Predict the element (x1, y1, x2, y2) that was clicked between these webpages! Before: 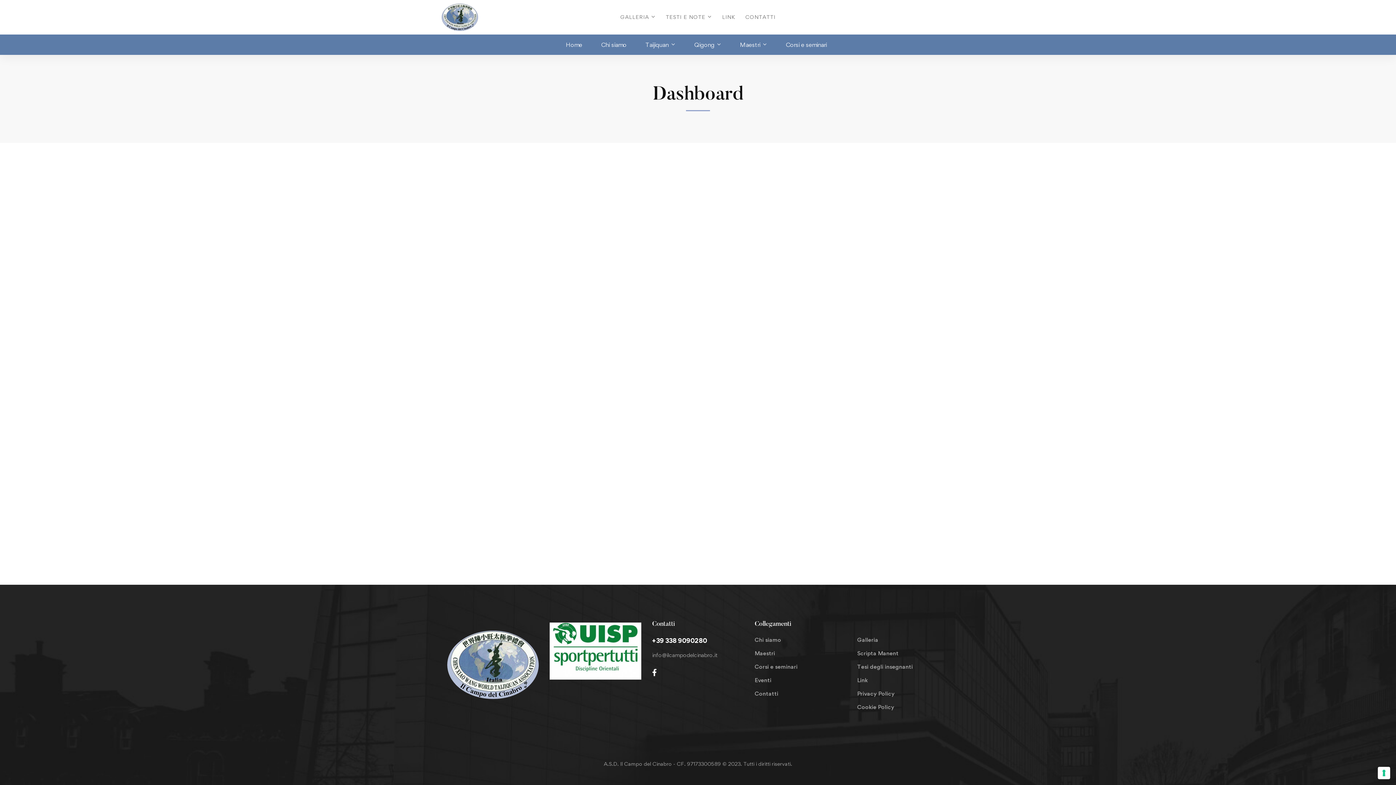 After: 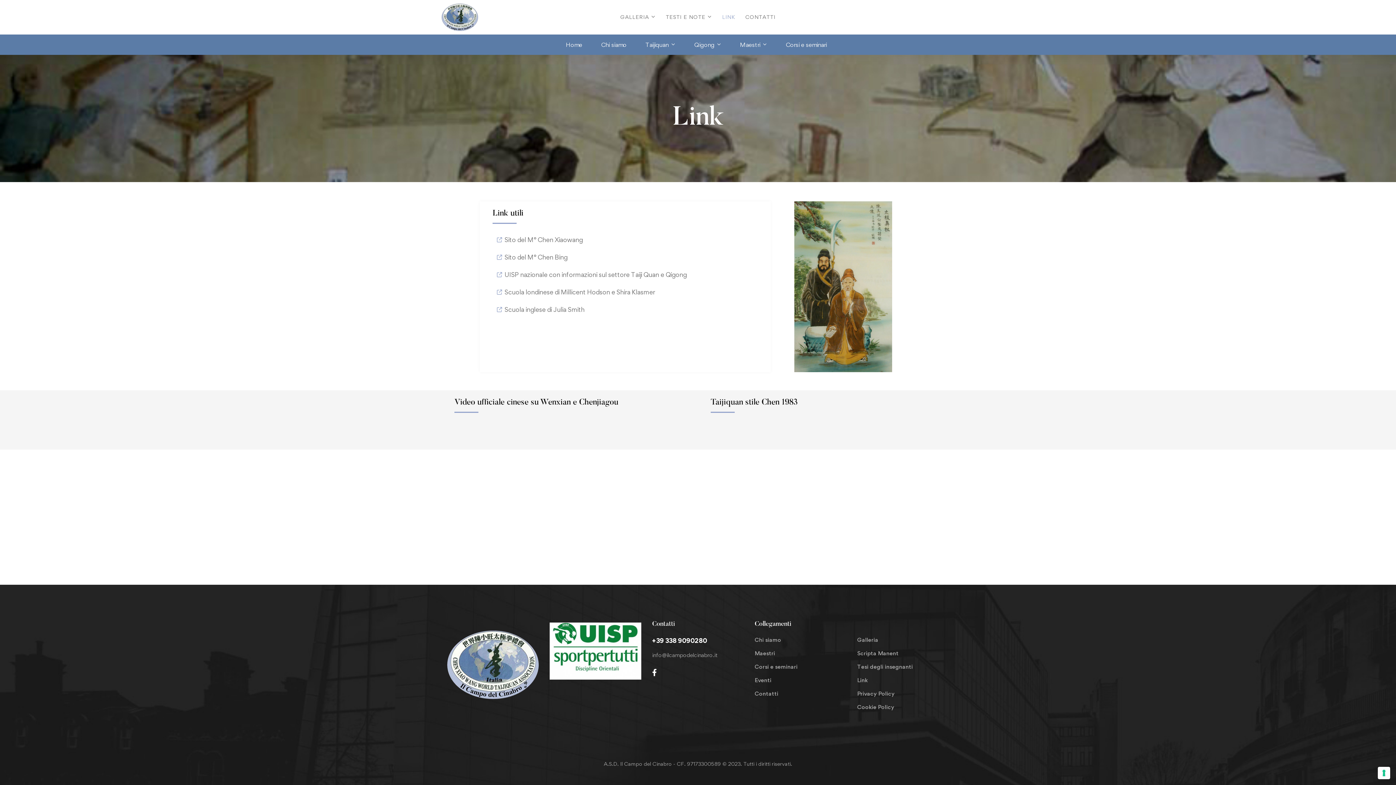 Action: bbox: (718, 7, 739, 27) label: LINK